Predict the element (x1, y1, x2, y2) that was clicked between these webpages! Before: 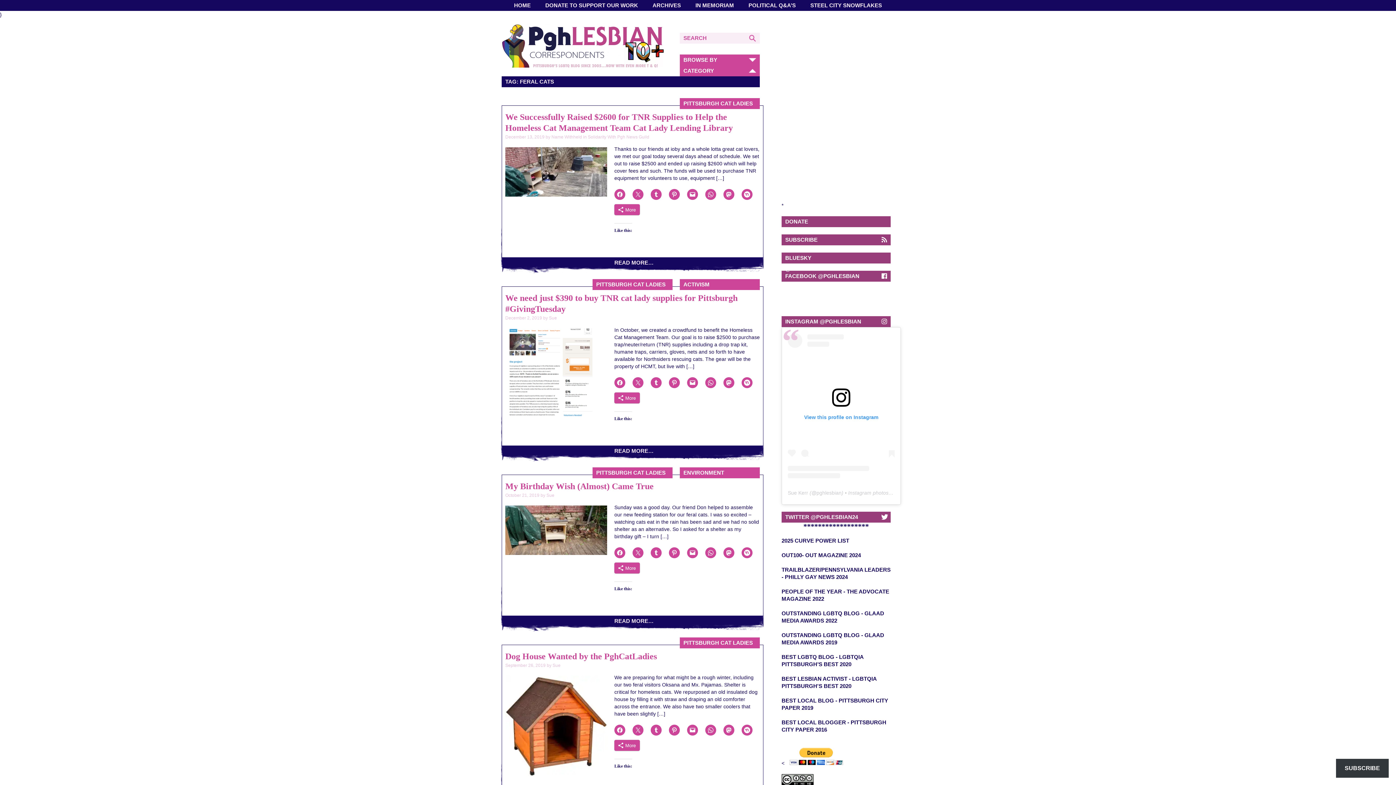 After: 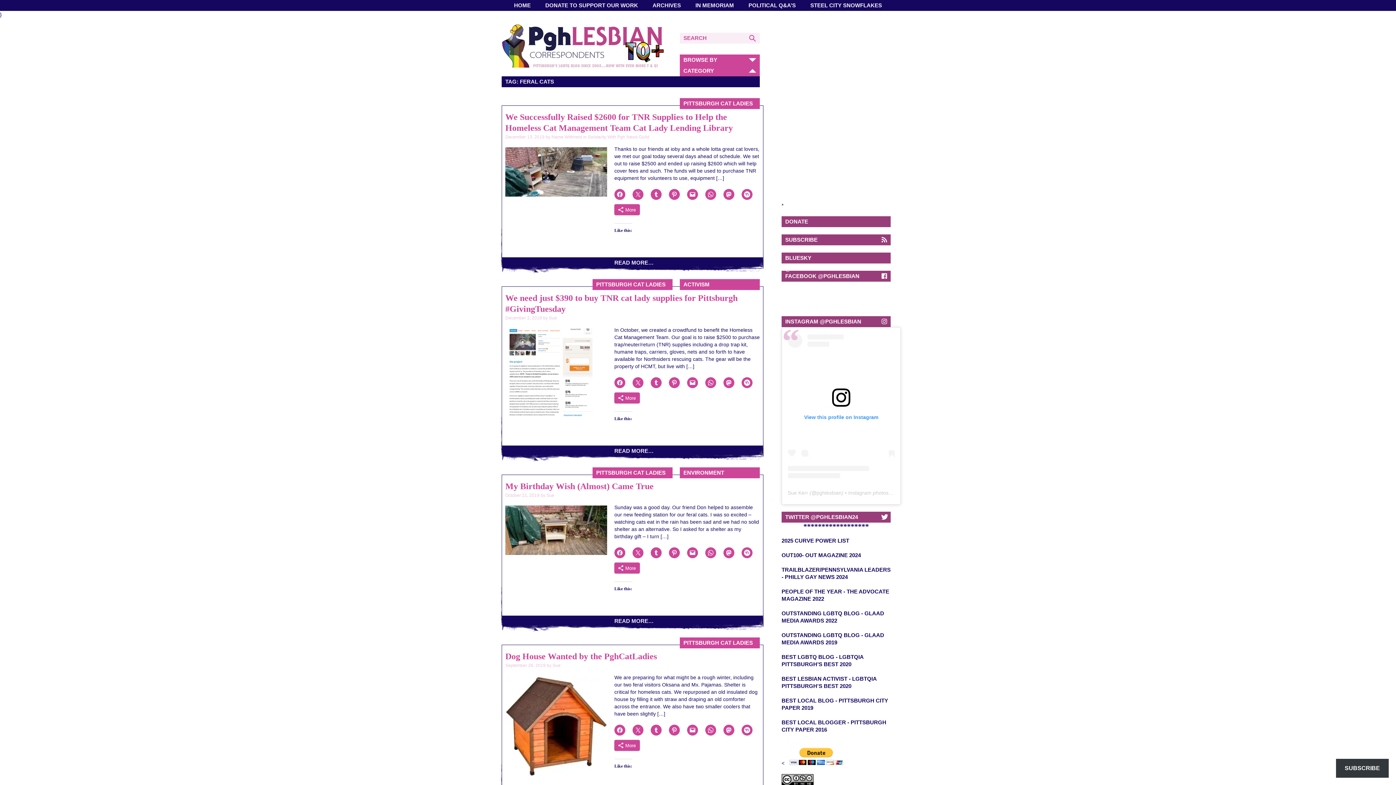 Action: bbox: (614, 547, 625, 558)